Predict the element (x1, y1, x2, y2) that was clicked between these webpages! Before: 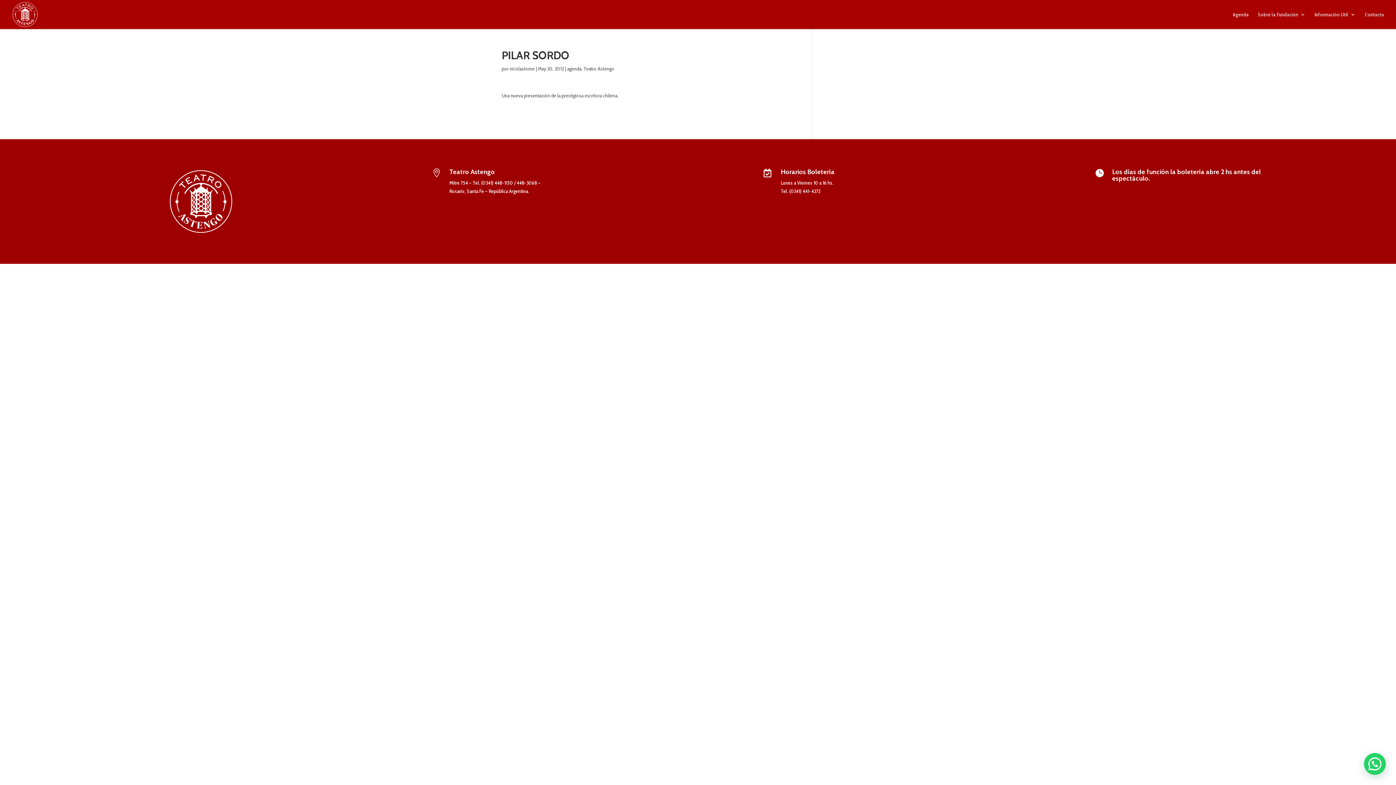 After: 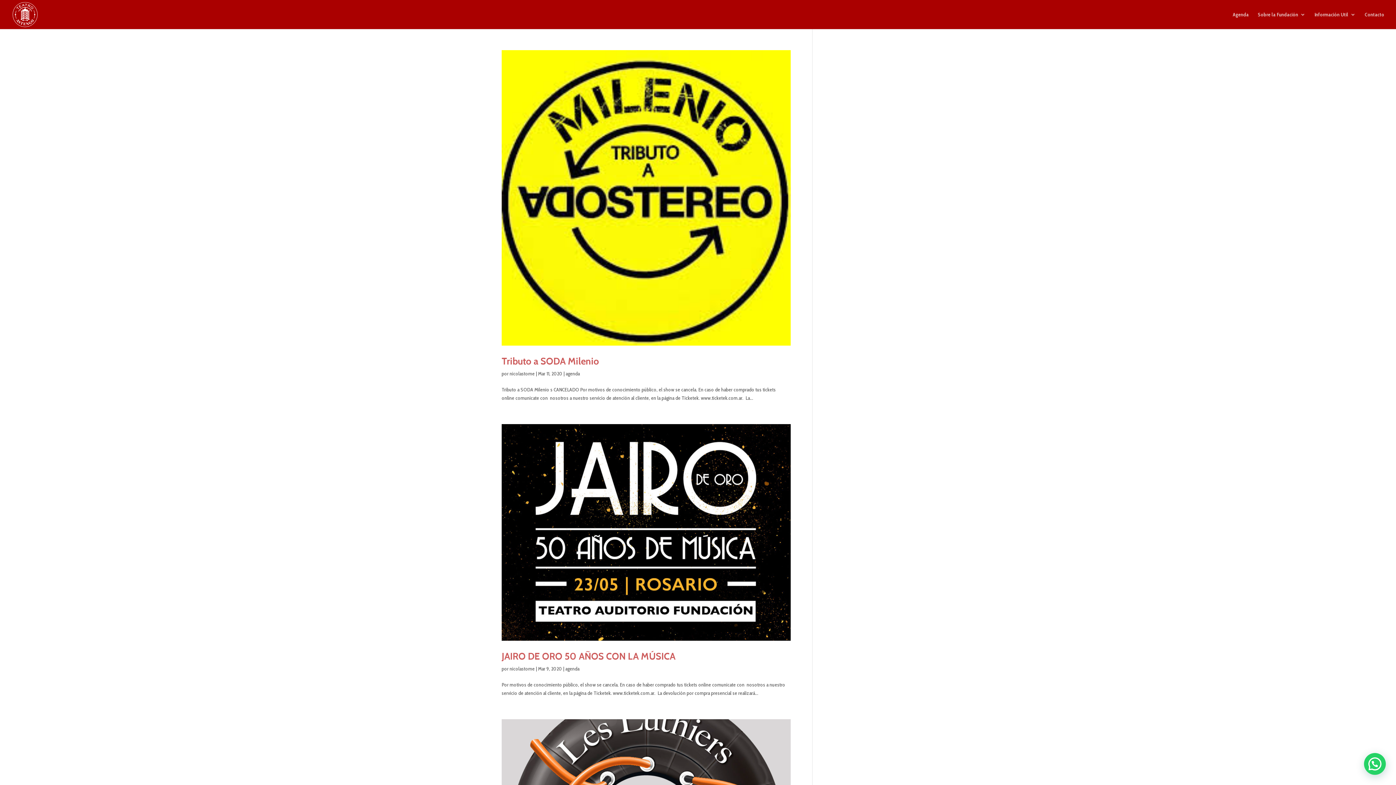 Action: label: nicolastome bbox: (509, 65, 534, 72)